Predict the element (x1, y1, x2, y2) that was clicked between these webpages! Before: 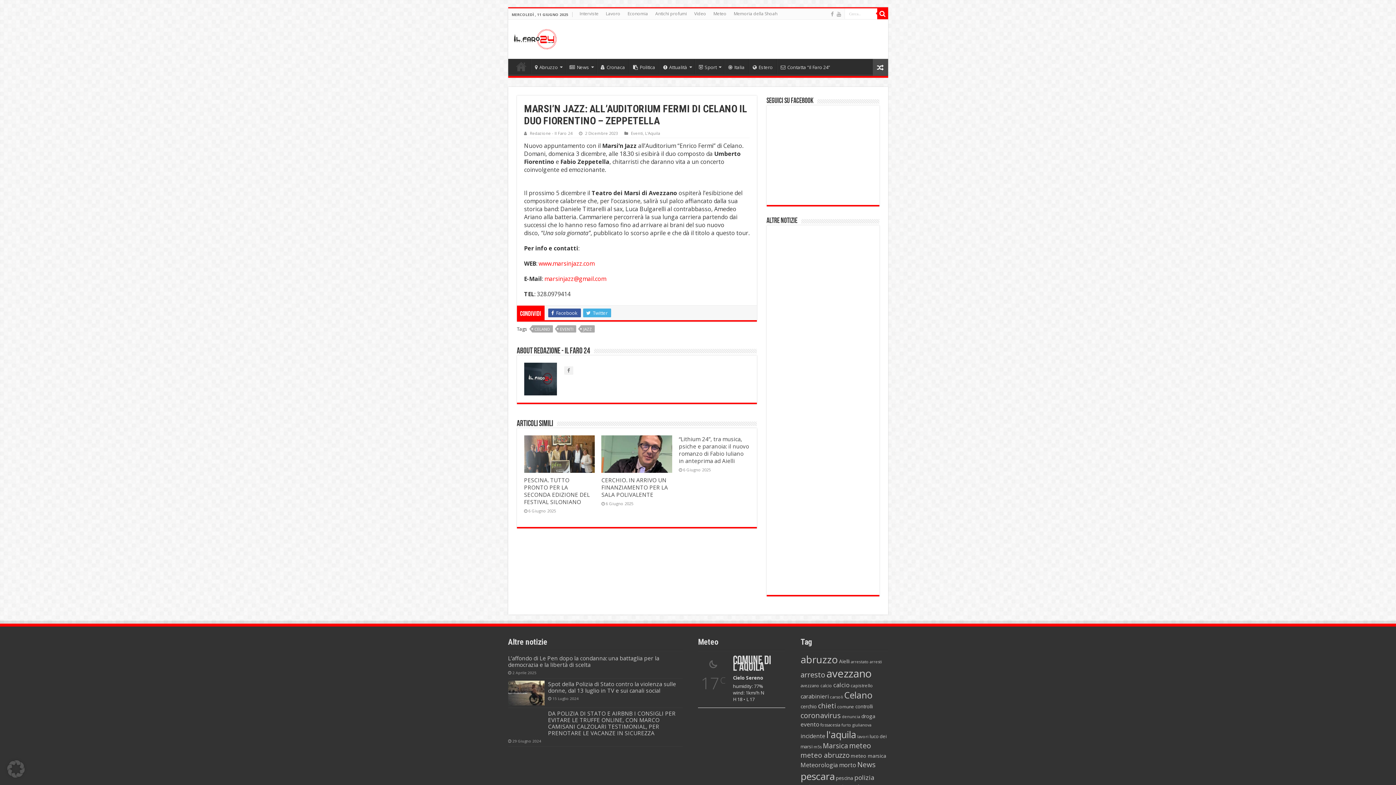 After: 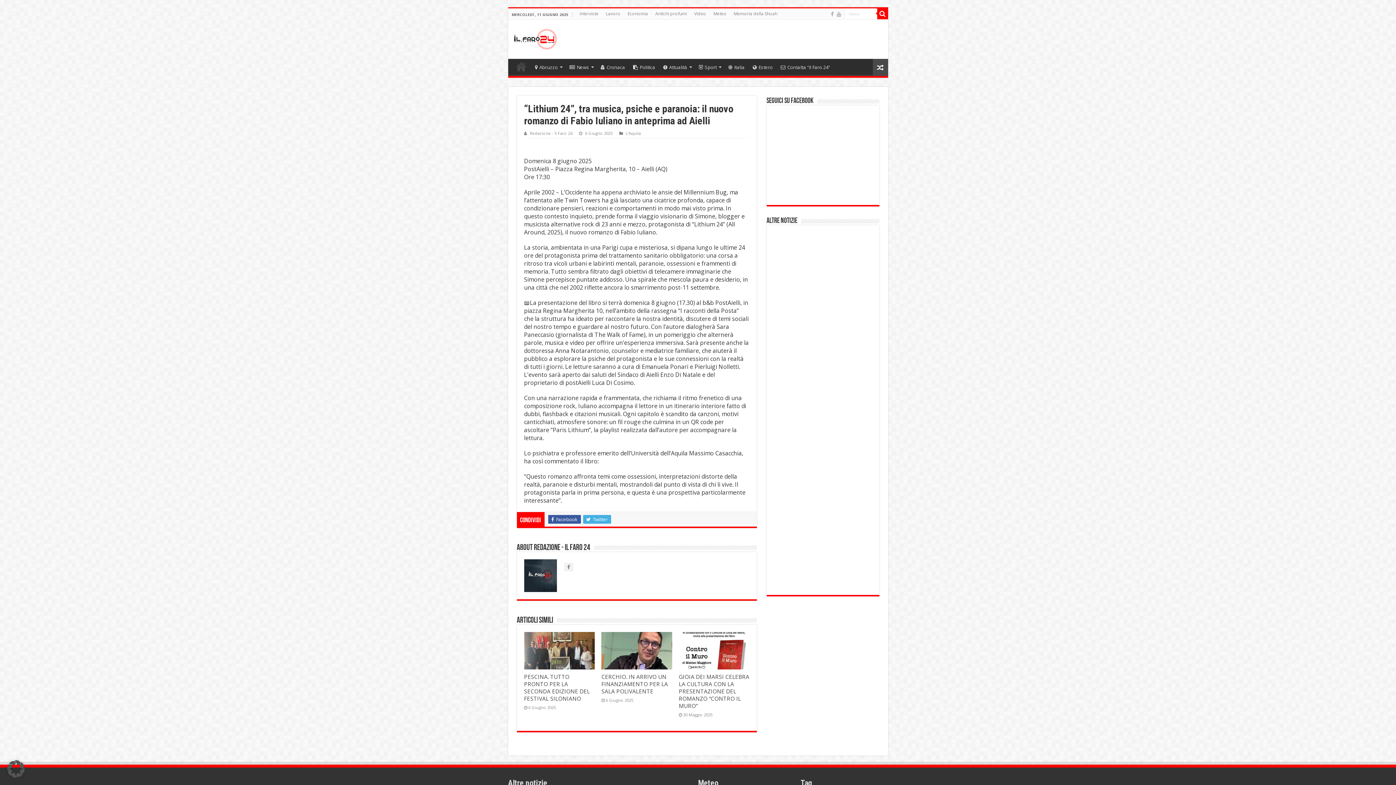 Action: label: “Lithium 24”, tra musica, psiche e paranoia: il nuovo romanzo di Fabio Iuliano in anteprima ad Aielli bbox: (678, 435, 749, 464)